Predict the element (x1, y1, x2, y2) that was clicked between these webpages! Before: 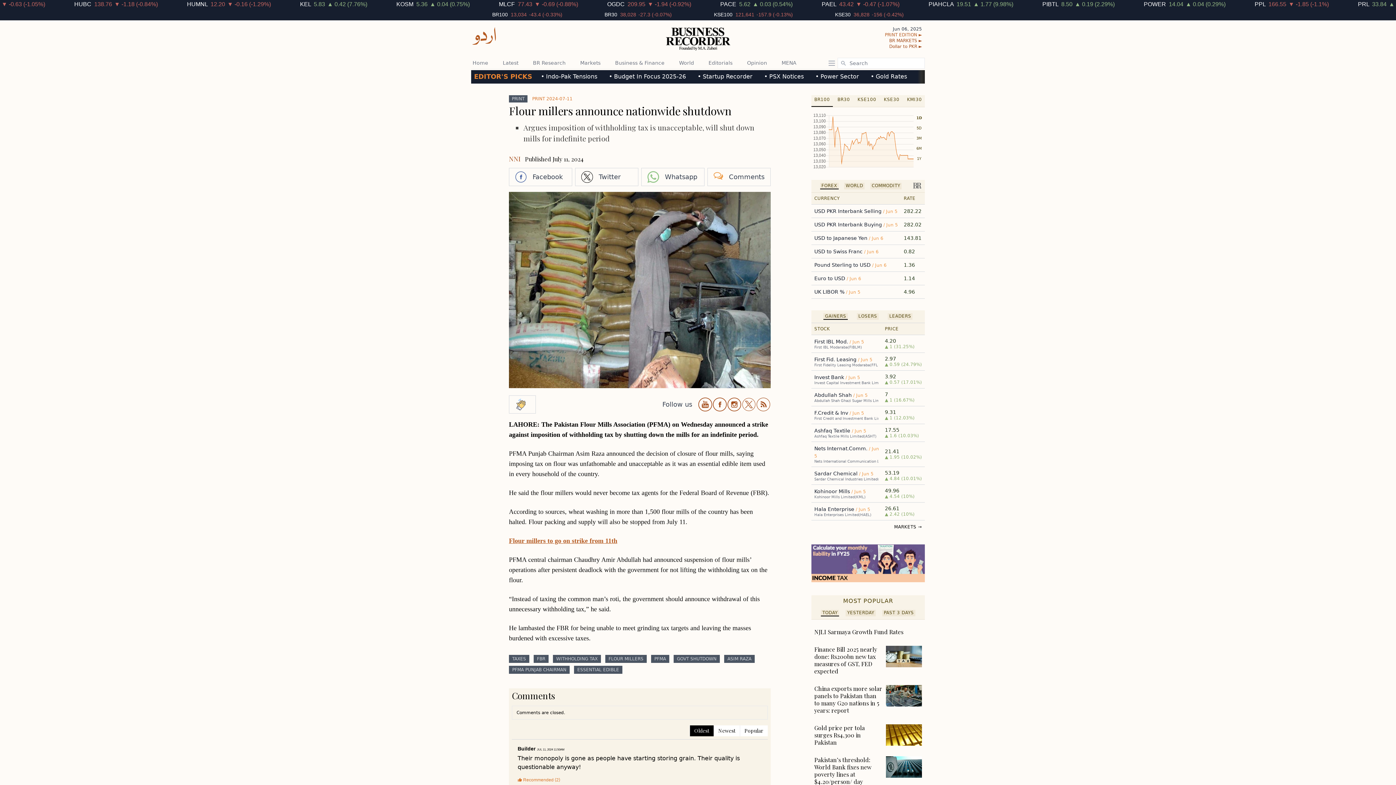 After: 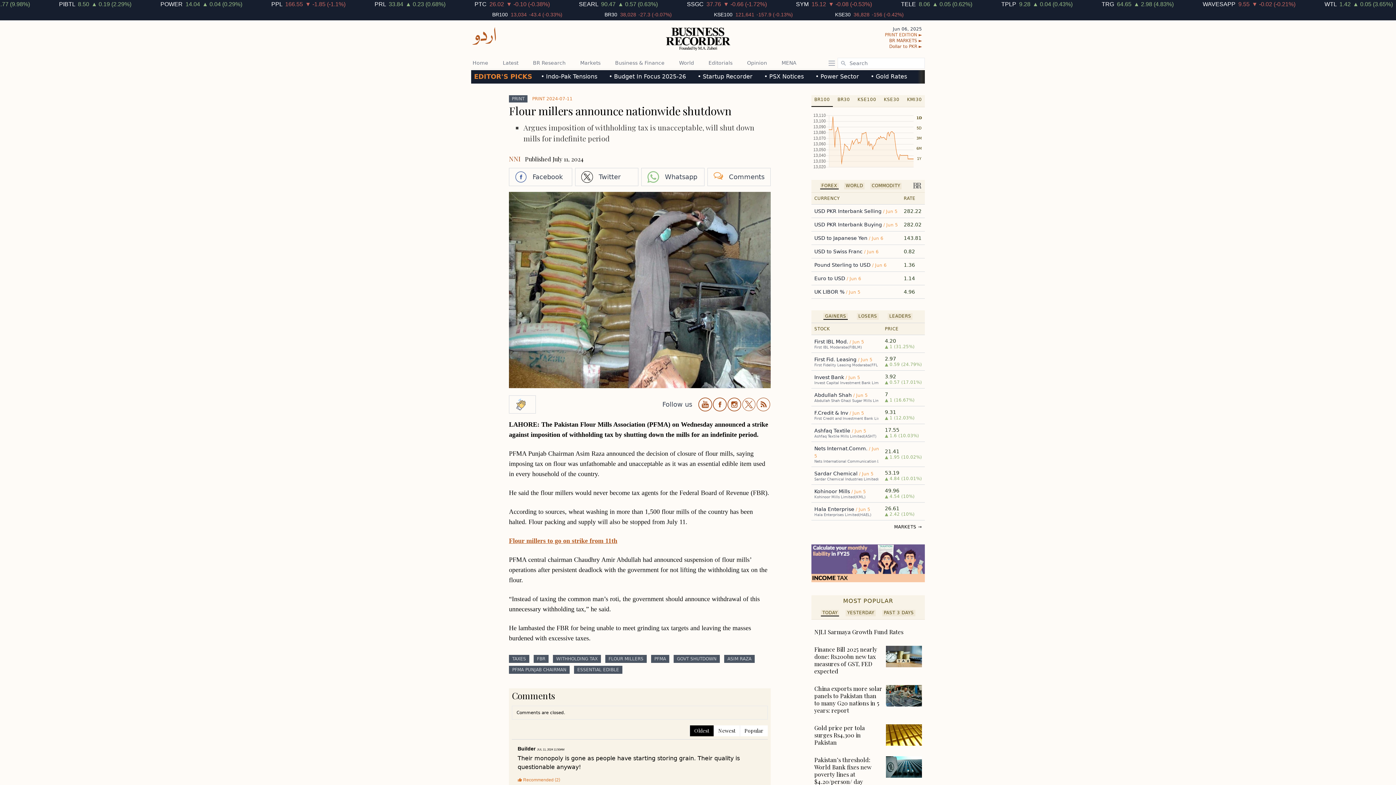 Action: bbox: (756, 397, 770, 412)